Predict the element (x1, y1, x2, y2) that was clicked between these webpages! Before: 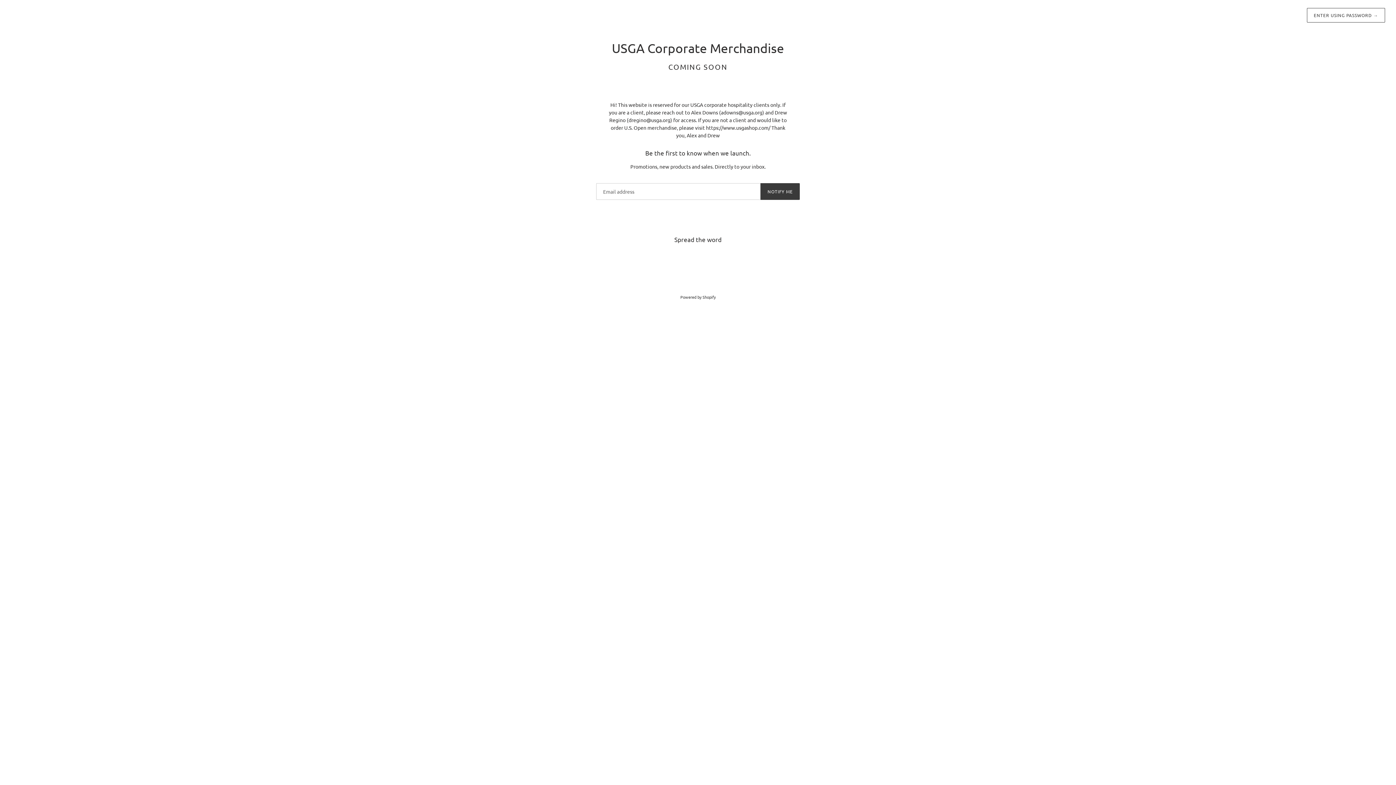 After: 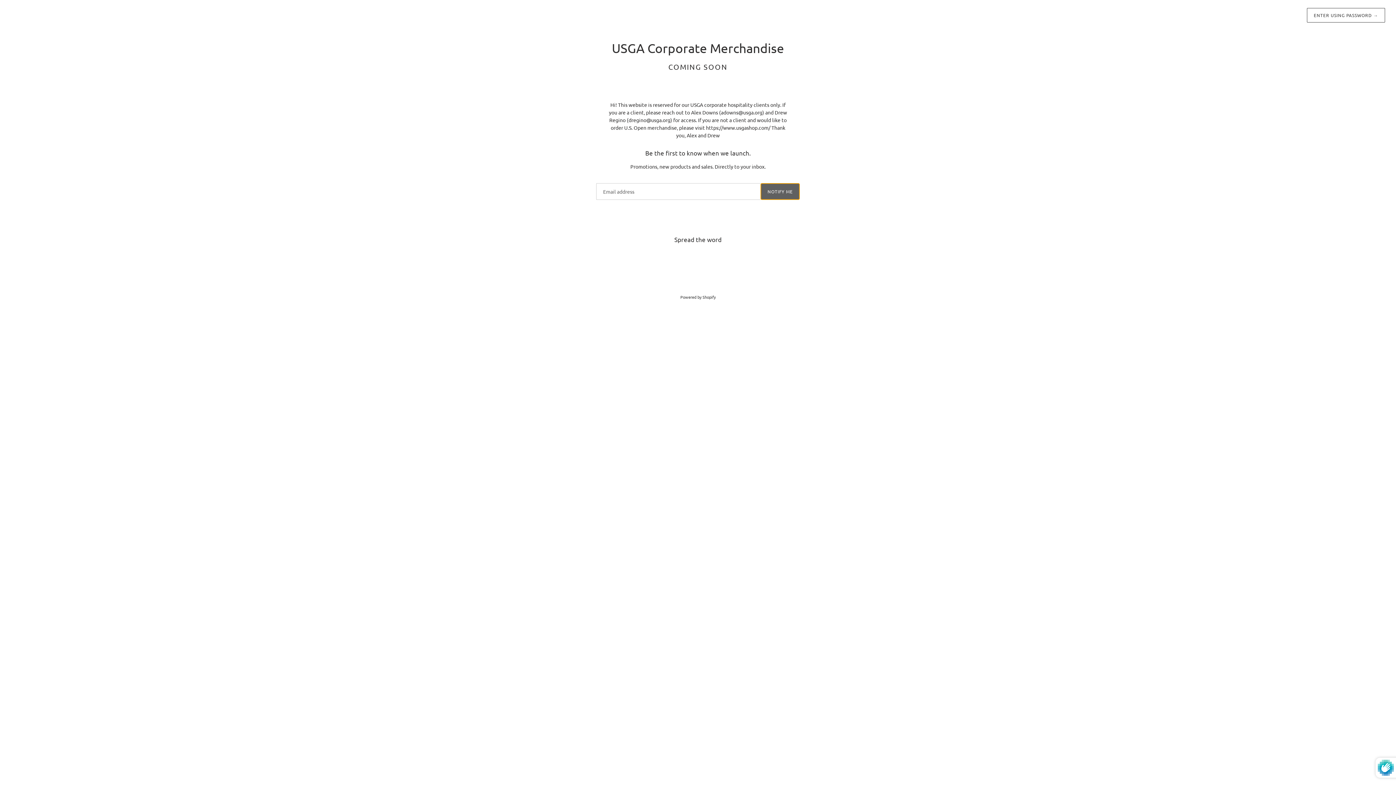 Action: label: NOTIFY ME bbox: (760, 183, 800, 200)